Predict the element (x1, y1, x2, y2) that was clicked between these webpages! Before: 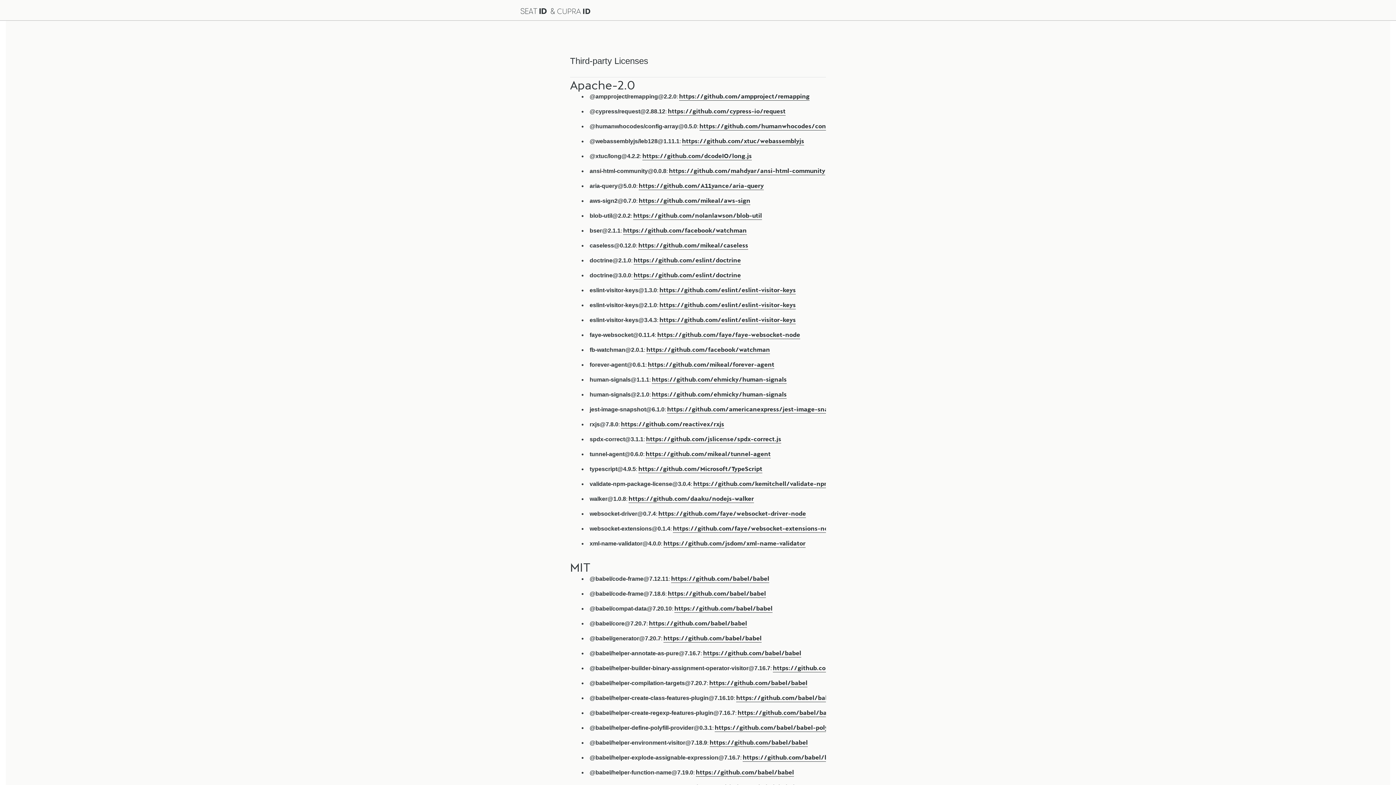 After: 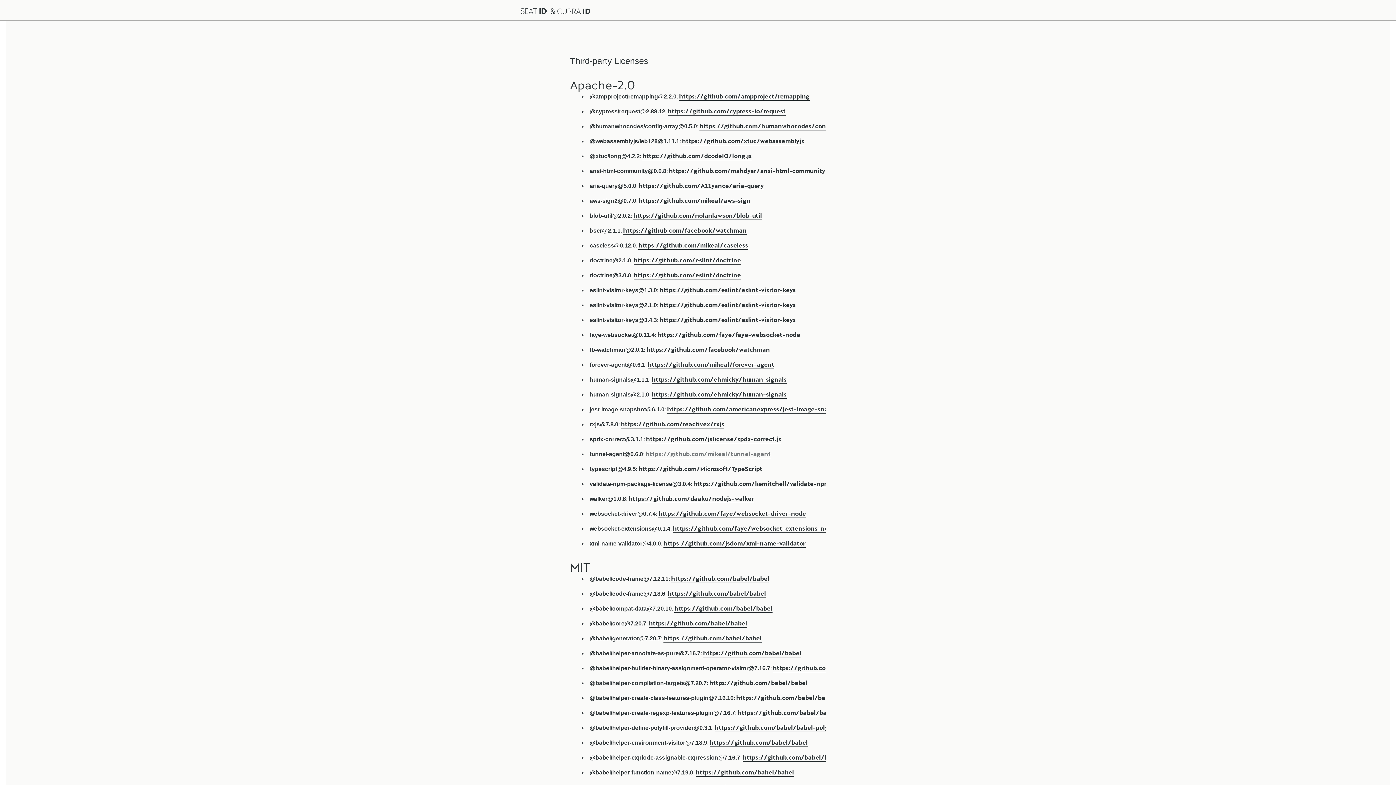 Action: bbox: (645, 450, 770, 458) label: https://github.com/mikeal/tunnel-agent